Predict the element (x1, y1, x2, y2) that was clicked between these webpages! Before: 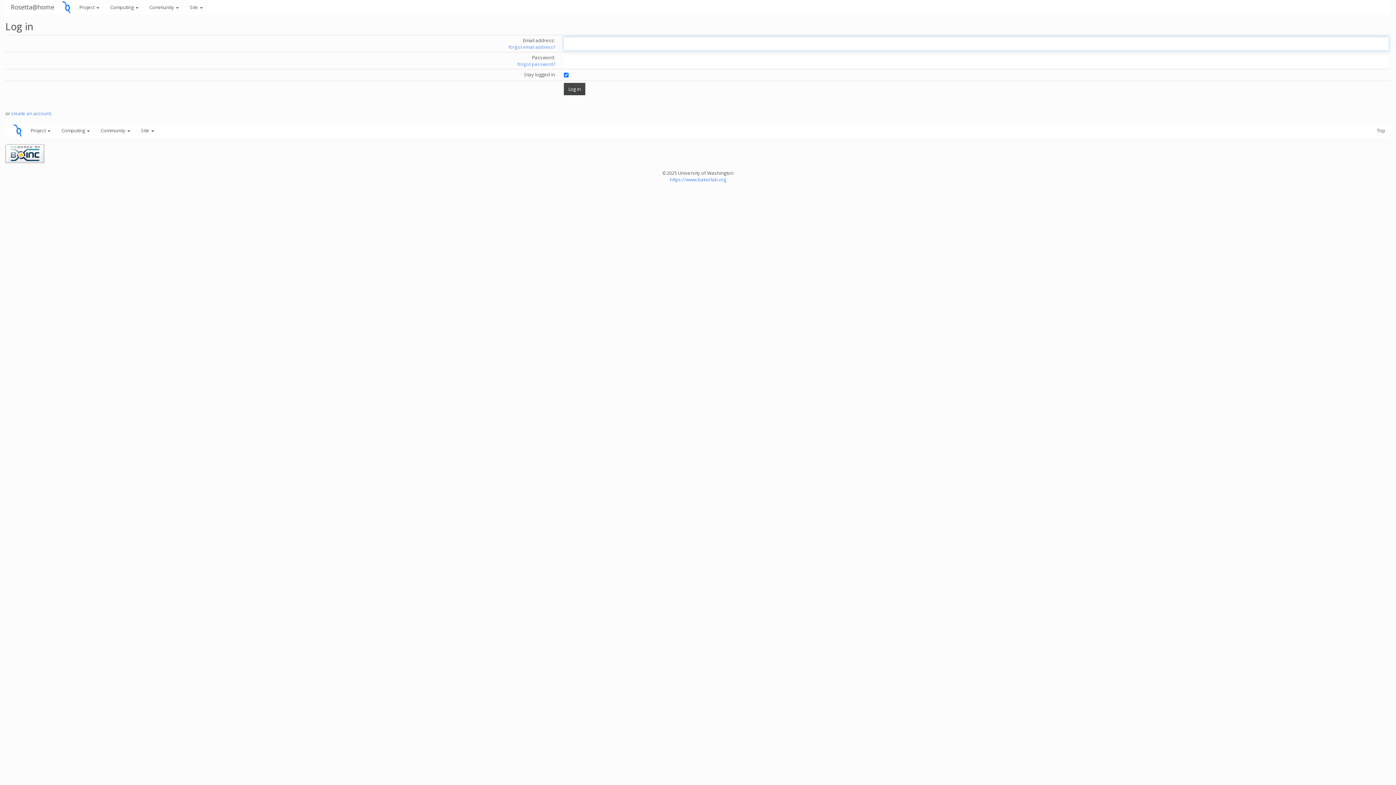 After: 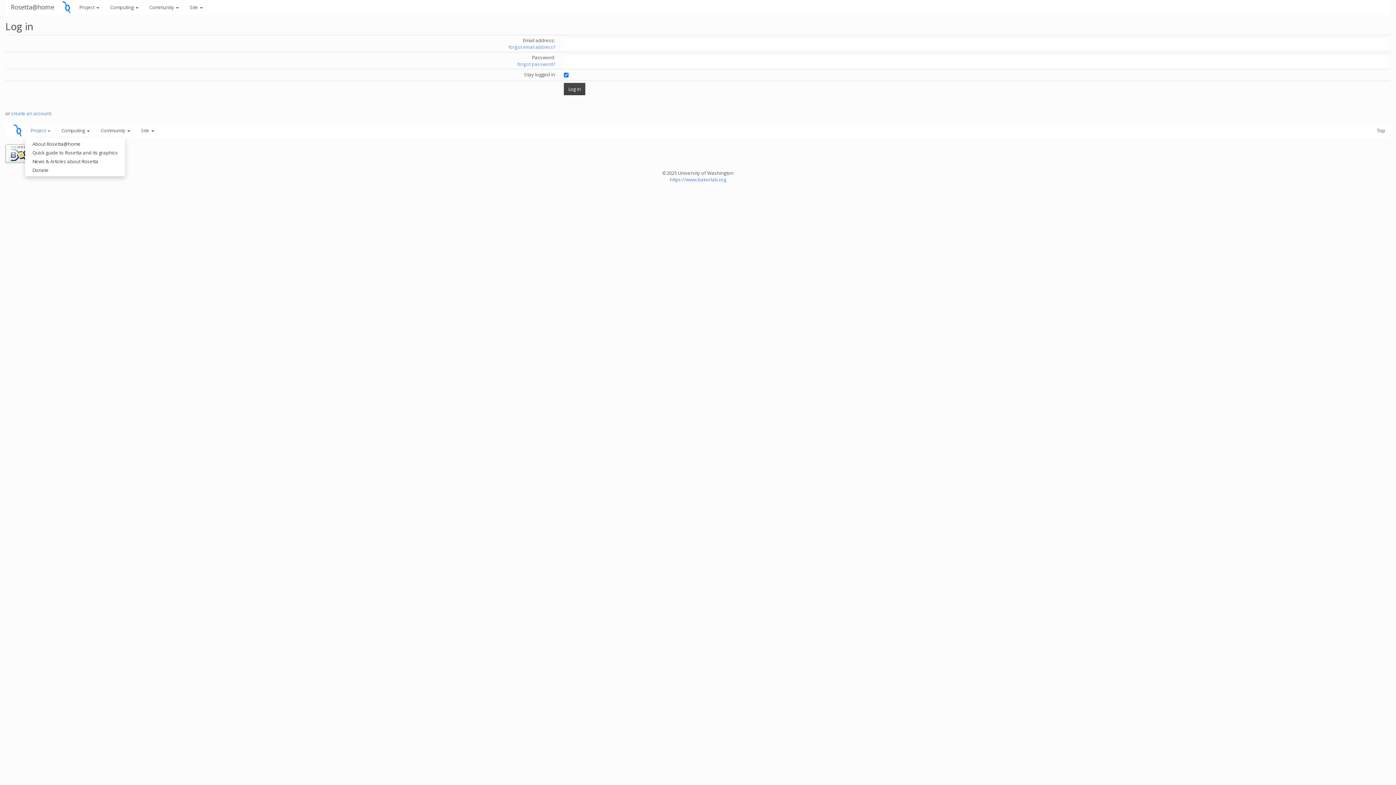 Action: label: Project  bbox: (25, 123, 56, 137)